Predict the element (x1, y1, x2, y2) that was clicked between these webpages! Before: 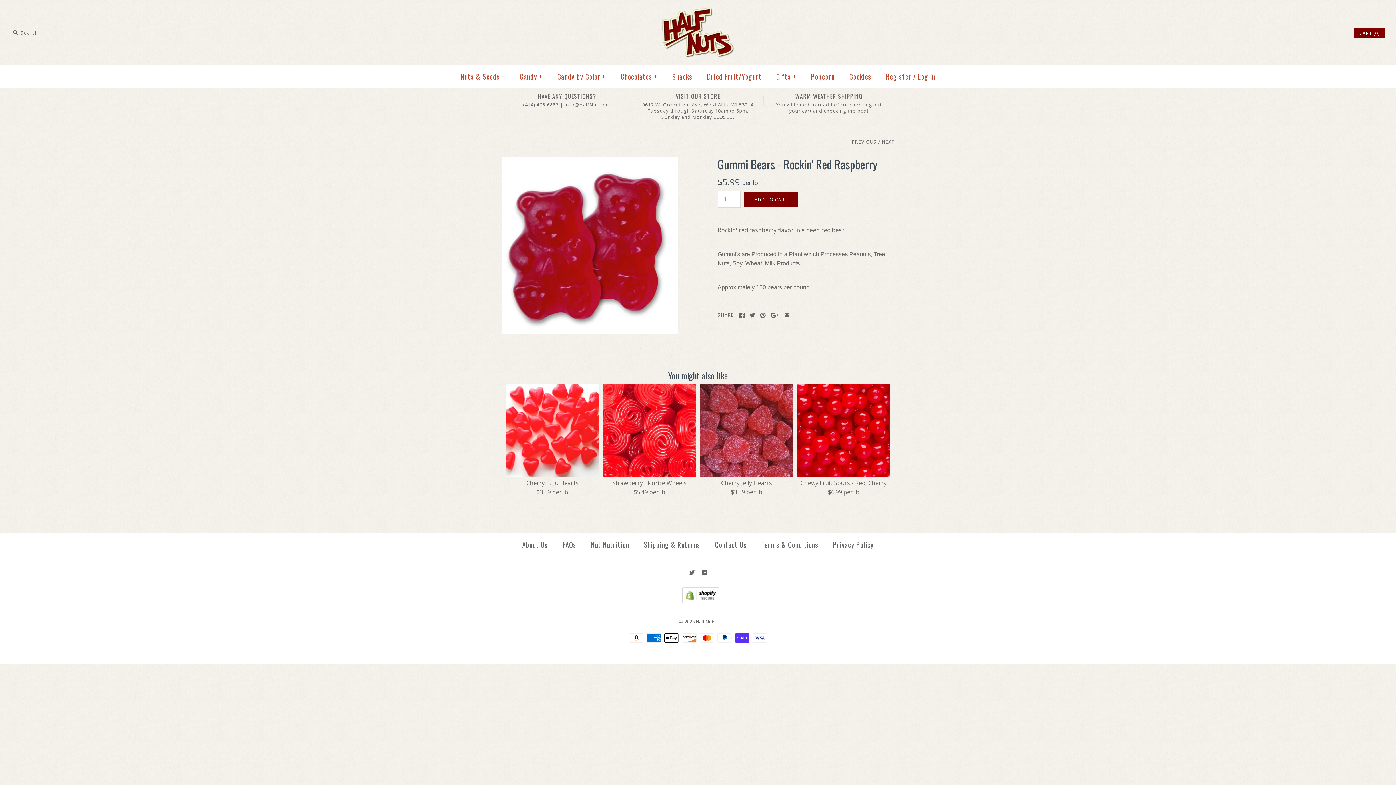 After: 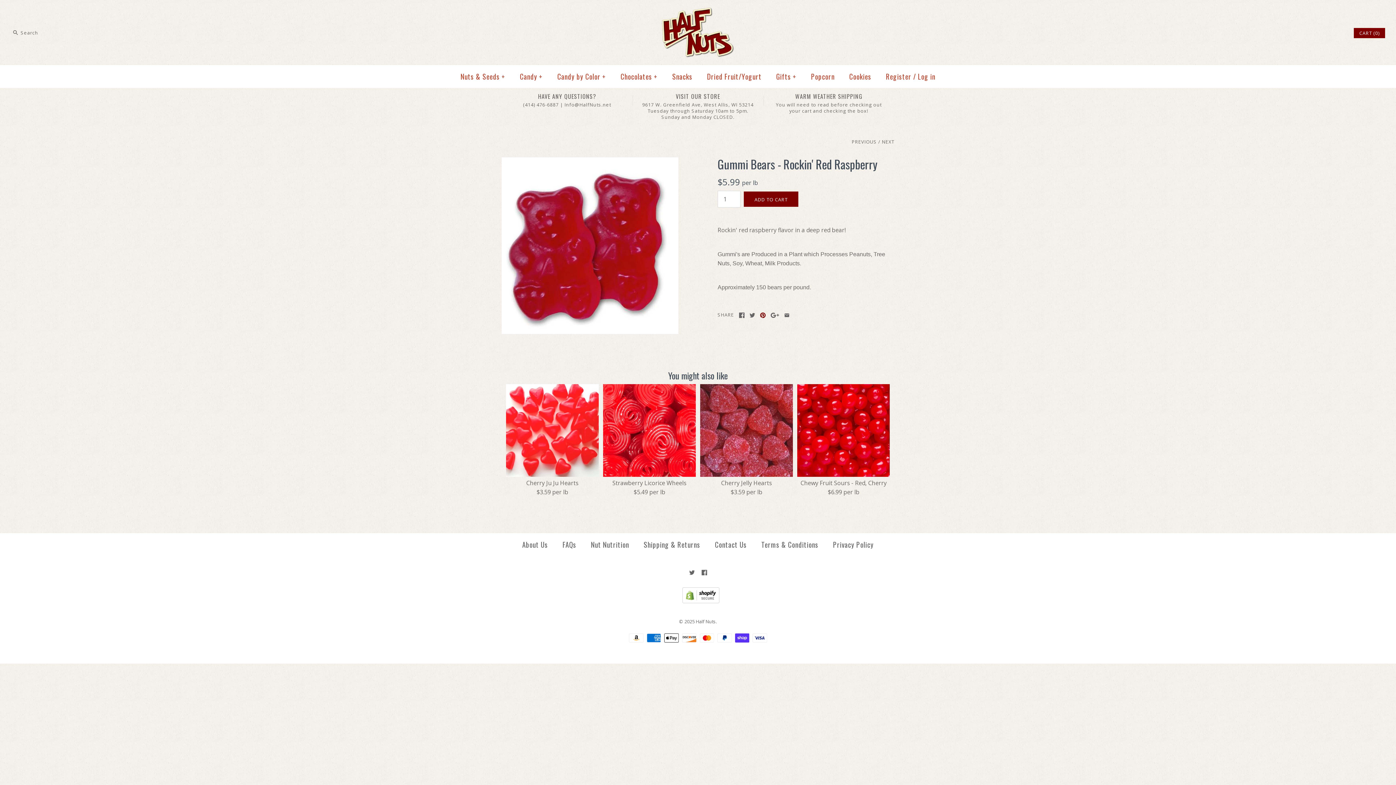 Action: bbox: (760, 312, 765, 318)